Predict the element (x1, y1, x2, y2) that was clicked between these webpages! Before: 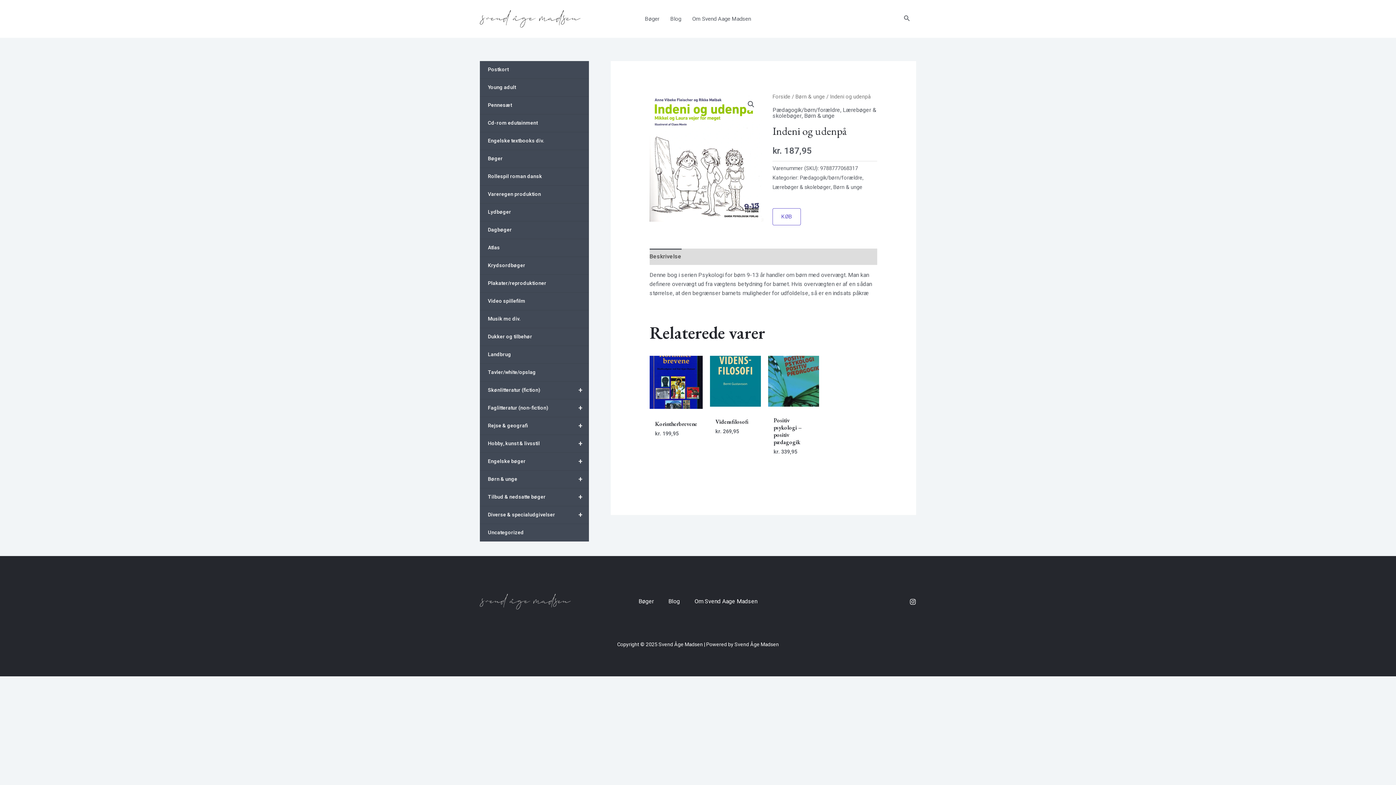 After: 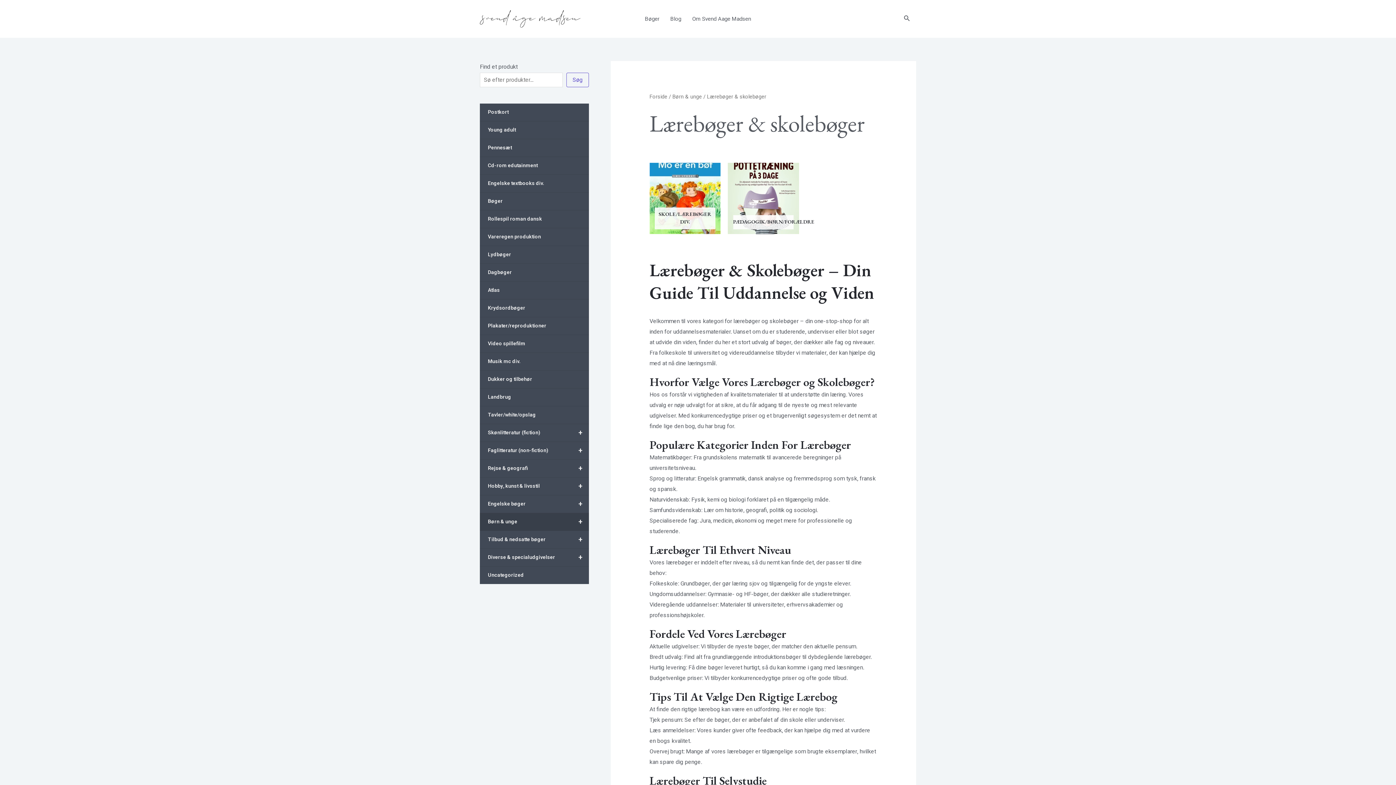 Action: label: Lærebøger & skolebøger bbox: (772, 183, 830, 191)